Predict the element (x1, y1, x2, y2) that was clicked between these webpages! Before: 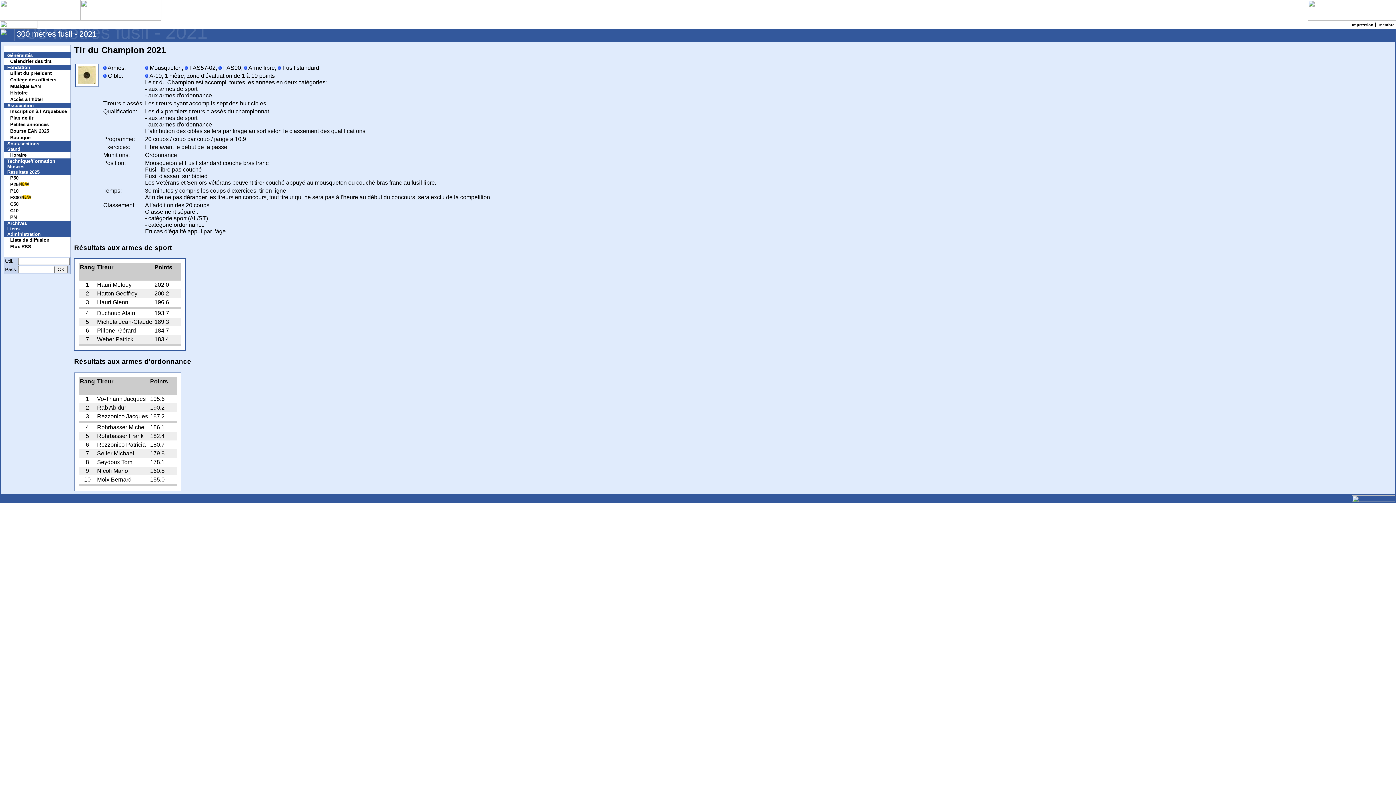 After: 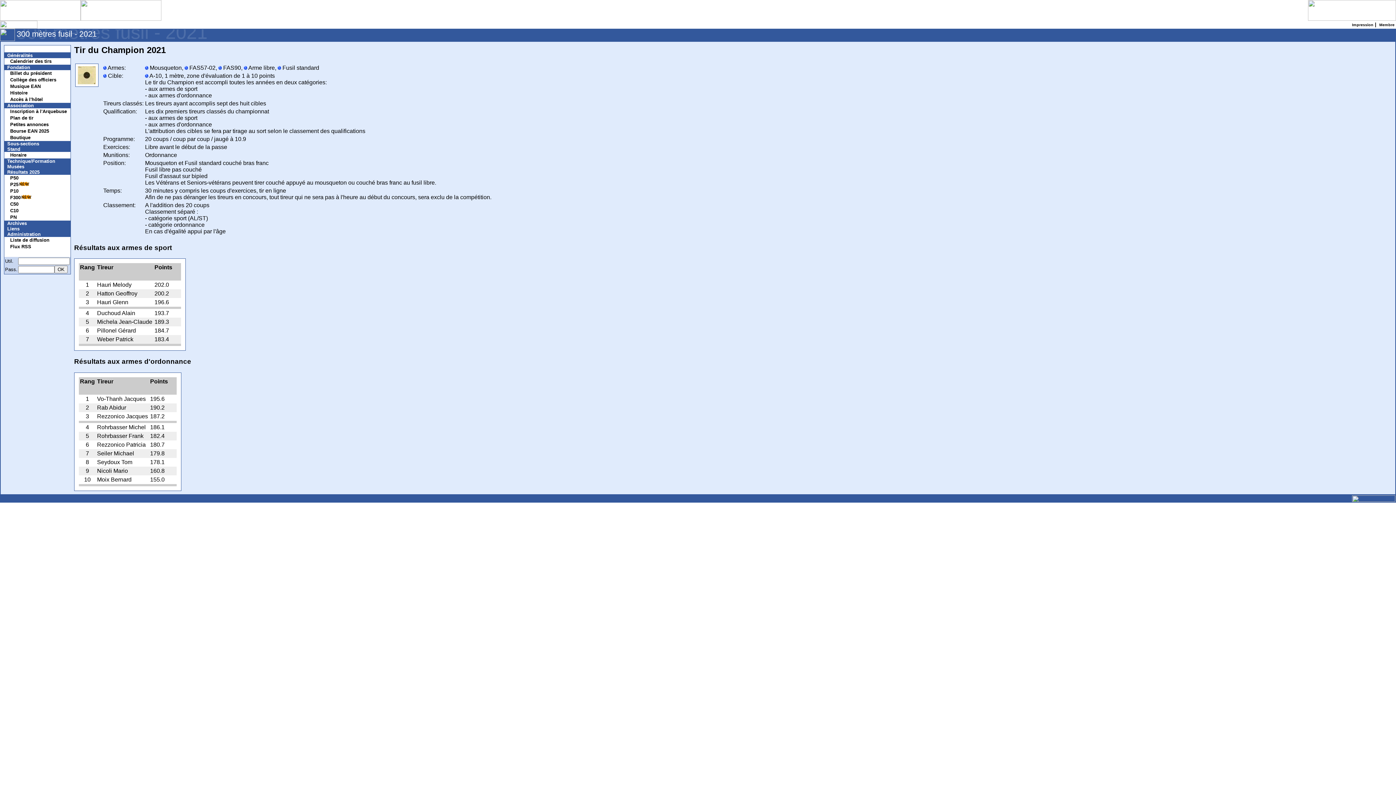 Action: bbox: (0, 15, 80, 21)